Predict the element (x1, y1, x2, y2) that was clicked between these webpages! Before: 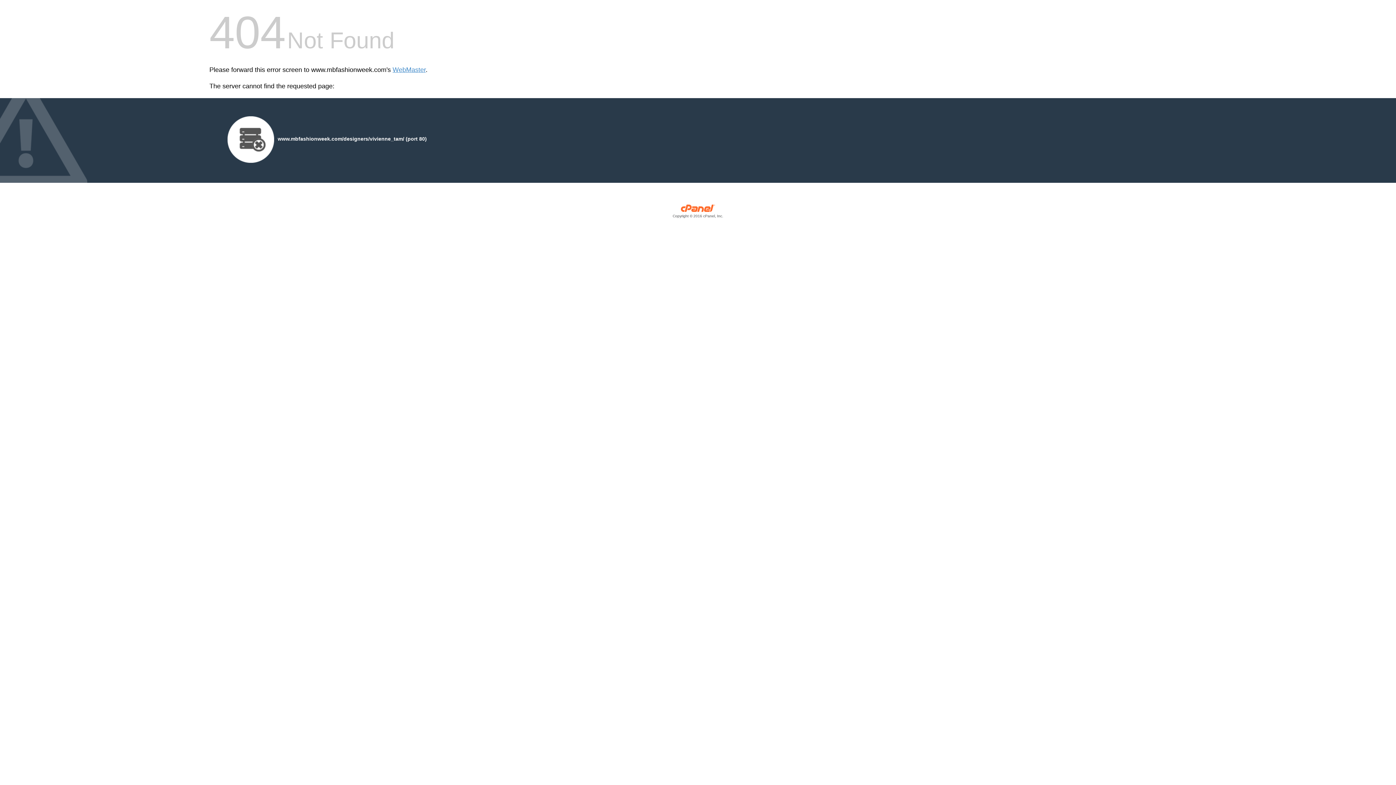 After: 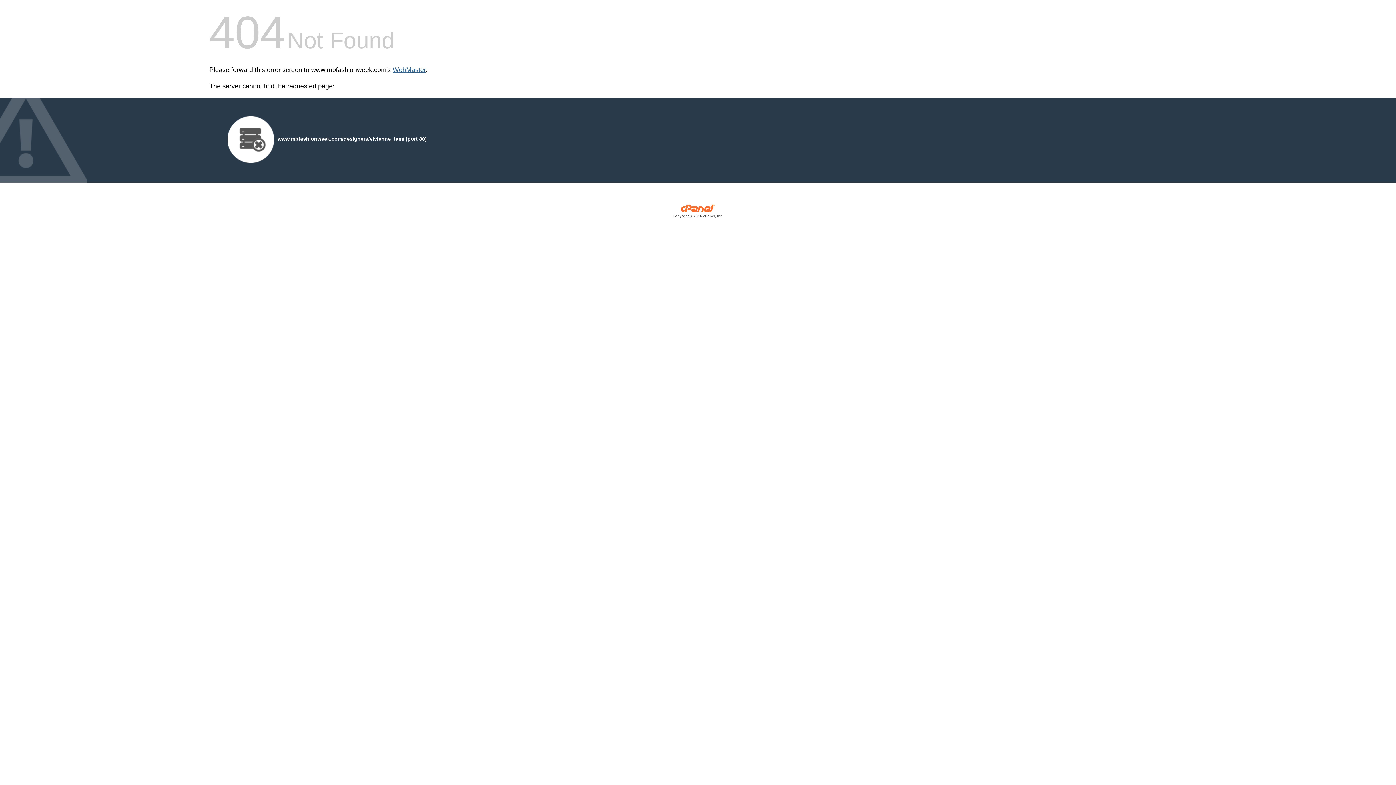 Action: bbox: (392, 66, 425, 73) label: WebMaster